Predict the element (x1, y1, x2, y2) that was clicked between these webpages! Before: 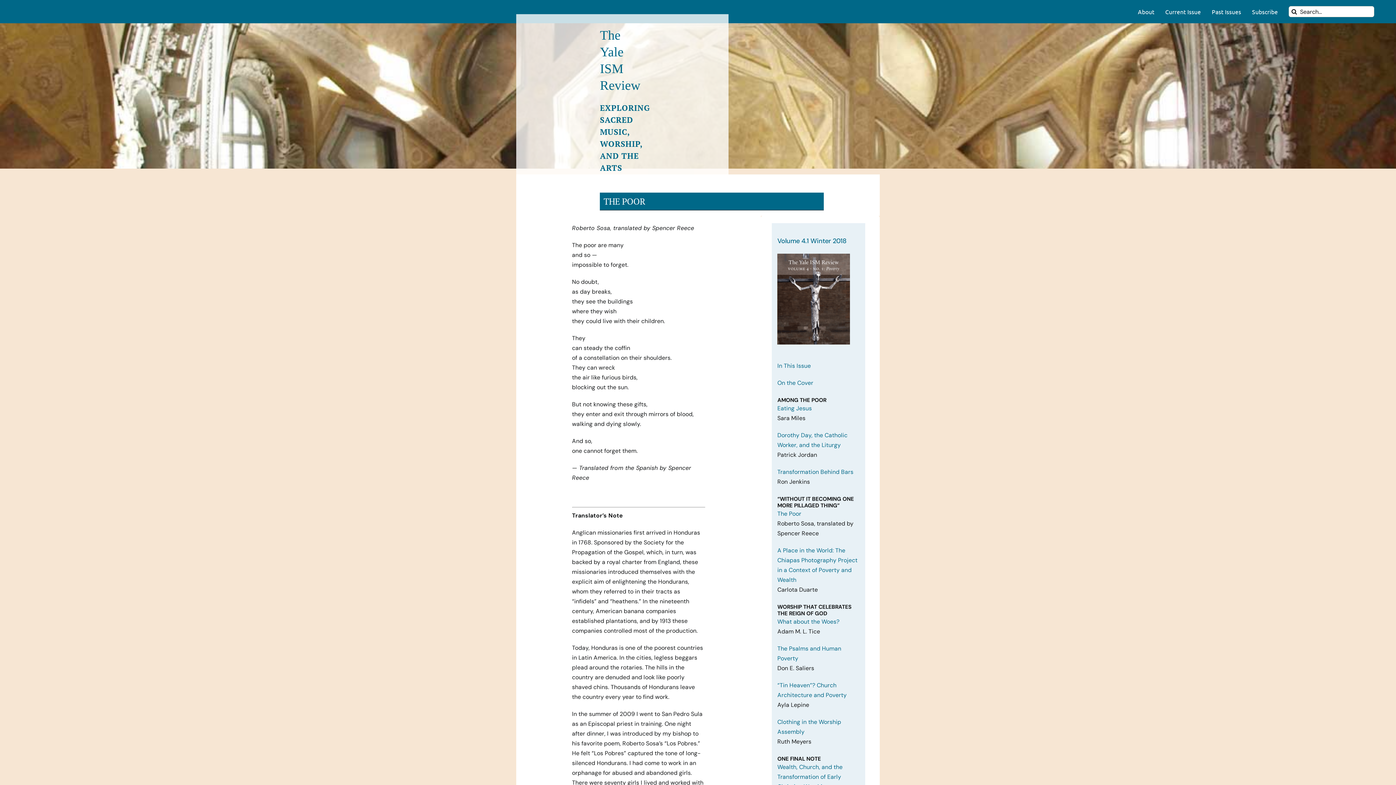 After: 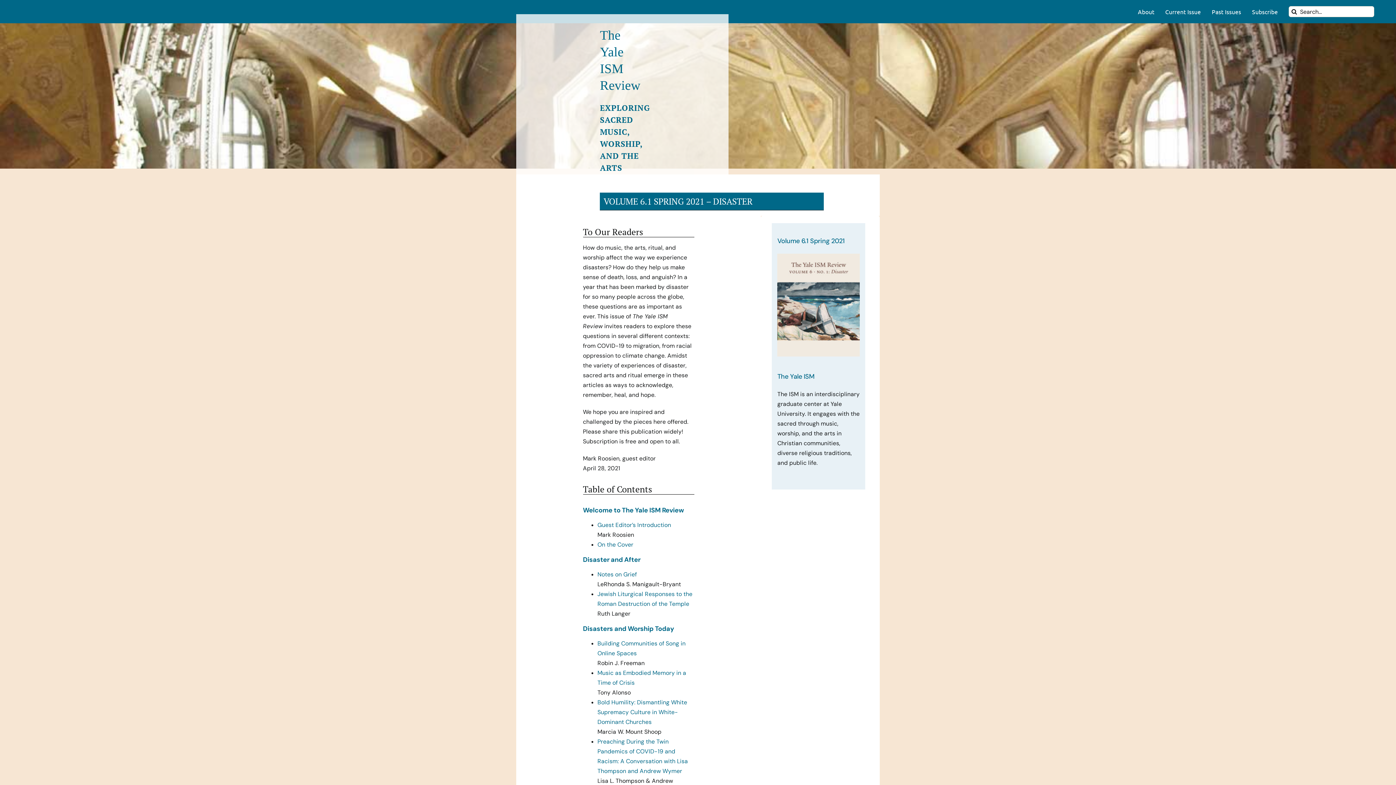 Action: bbox: (1160, 0, 1206, 23) label: Current Issue